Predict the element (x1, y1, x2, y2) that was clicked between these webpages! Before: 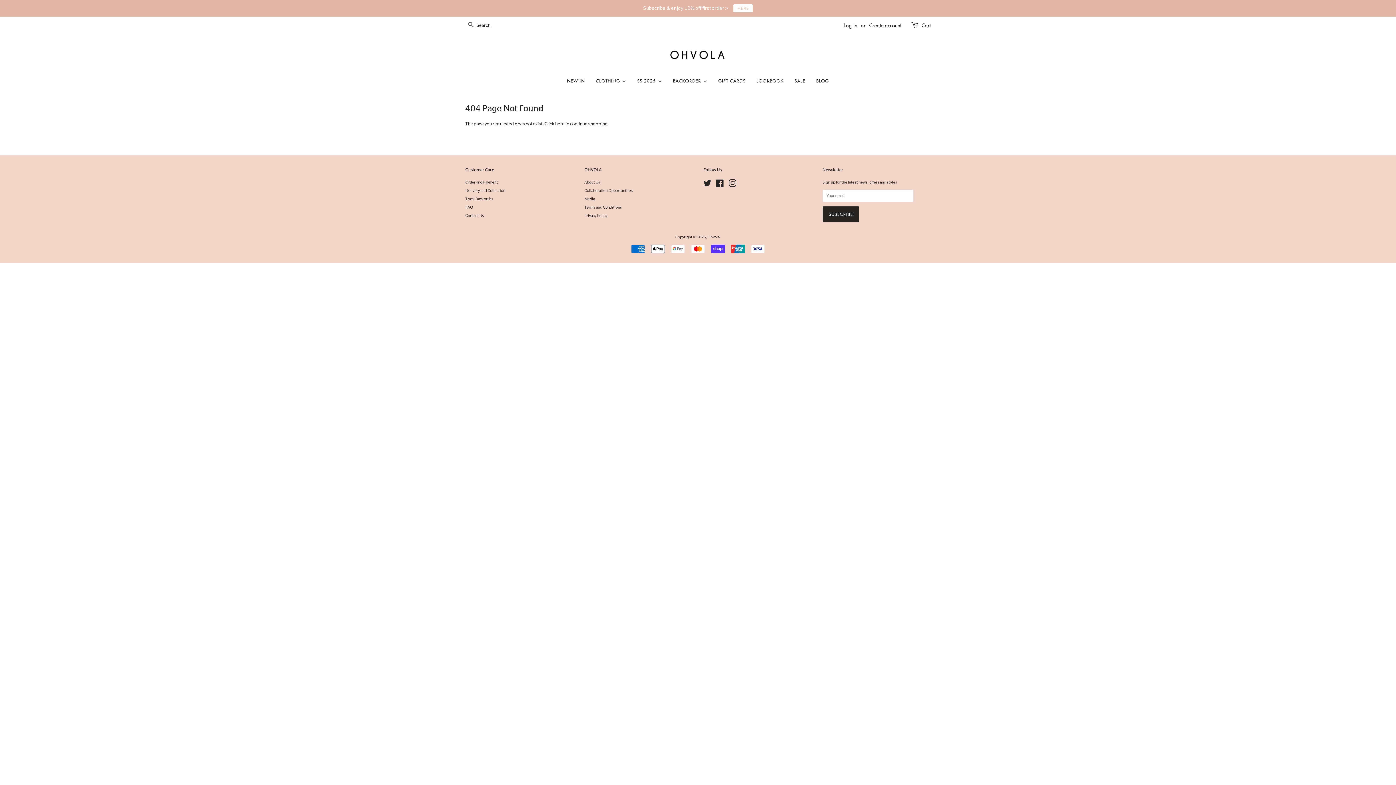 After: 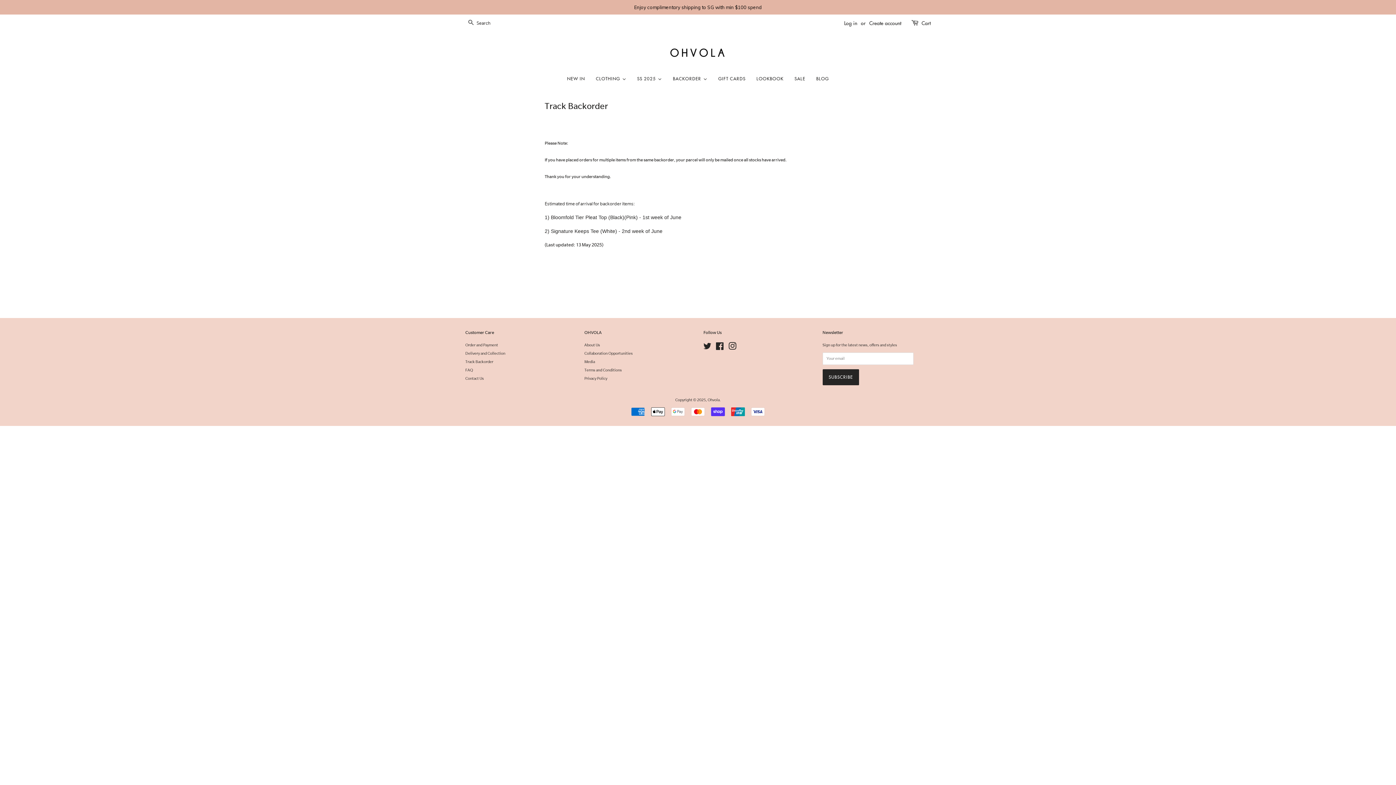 Action: bbox: (465, 194, 493, 199) label: Track Backorder